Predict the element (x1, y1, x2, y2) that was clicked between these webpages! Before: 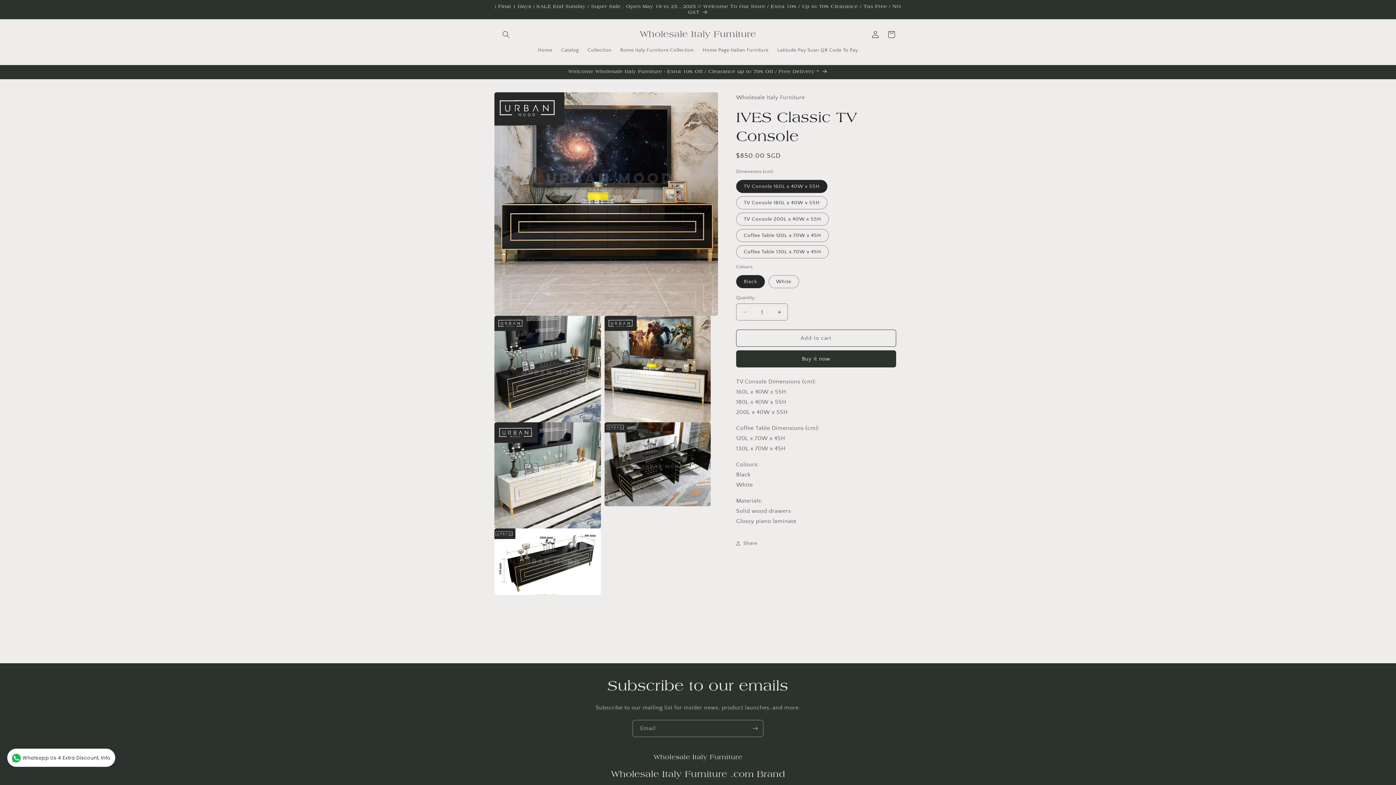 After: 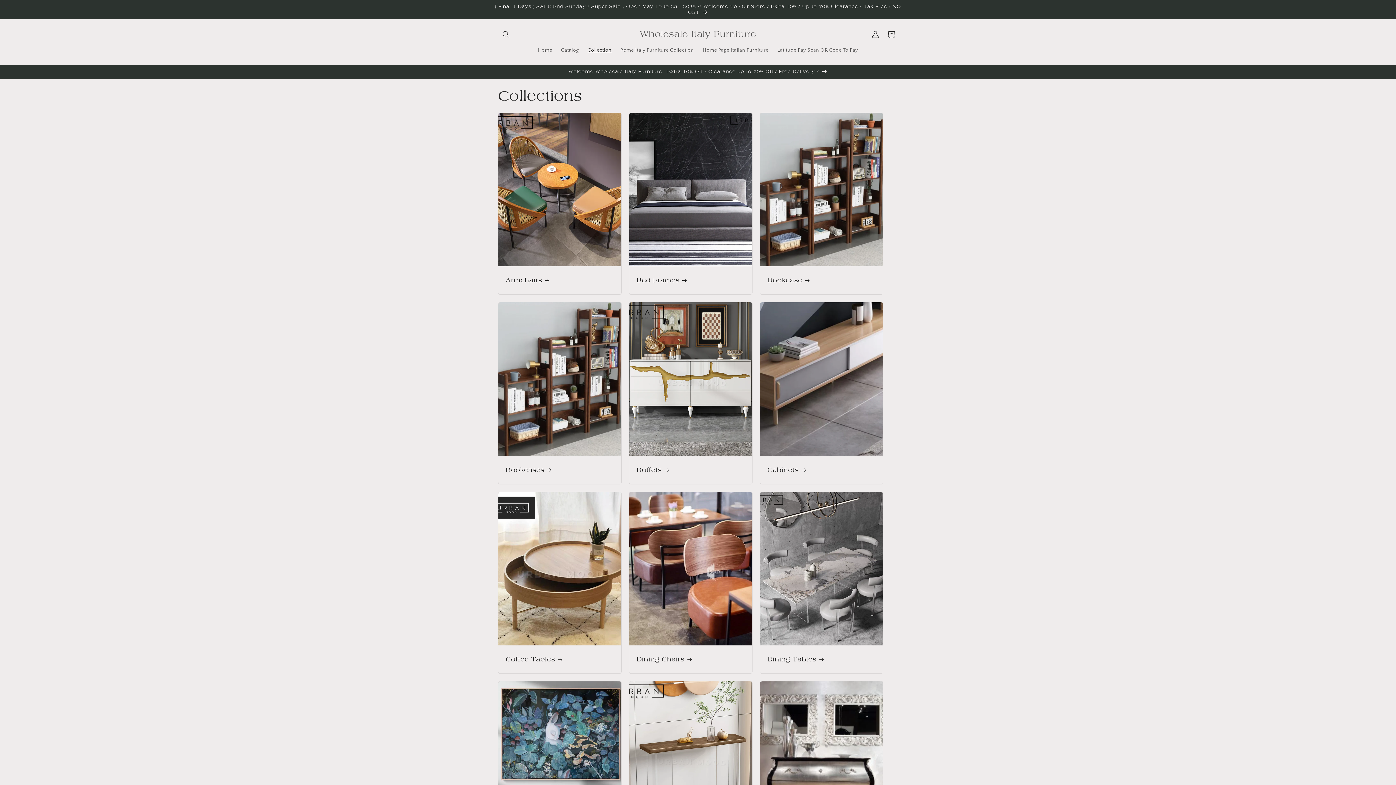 Action: label: Welcome Wholesale Italy Furniture - Extra 10% Off / Clearance up to 70% Off / Free Delivery * bbox: (491, 65, 904, 78)